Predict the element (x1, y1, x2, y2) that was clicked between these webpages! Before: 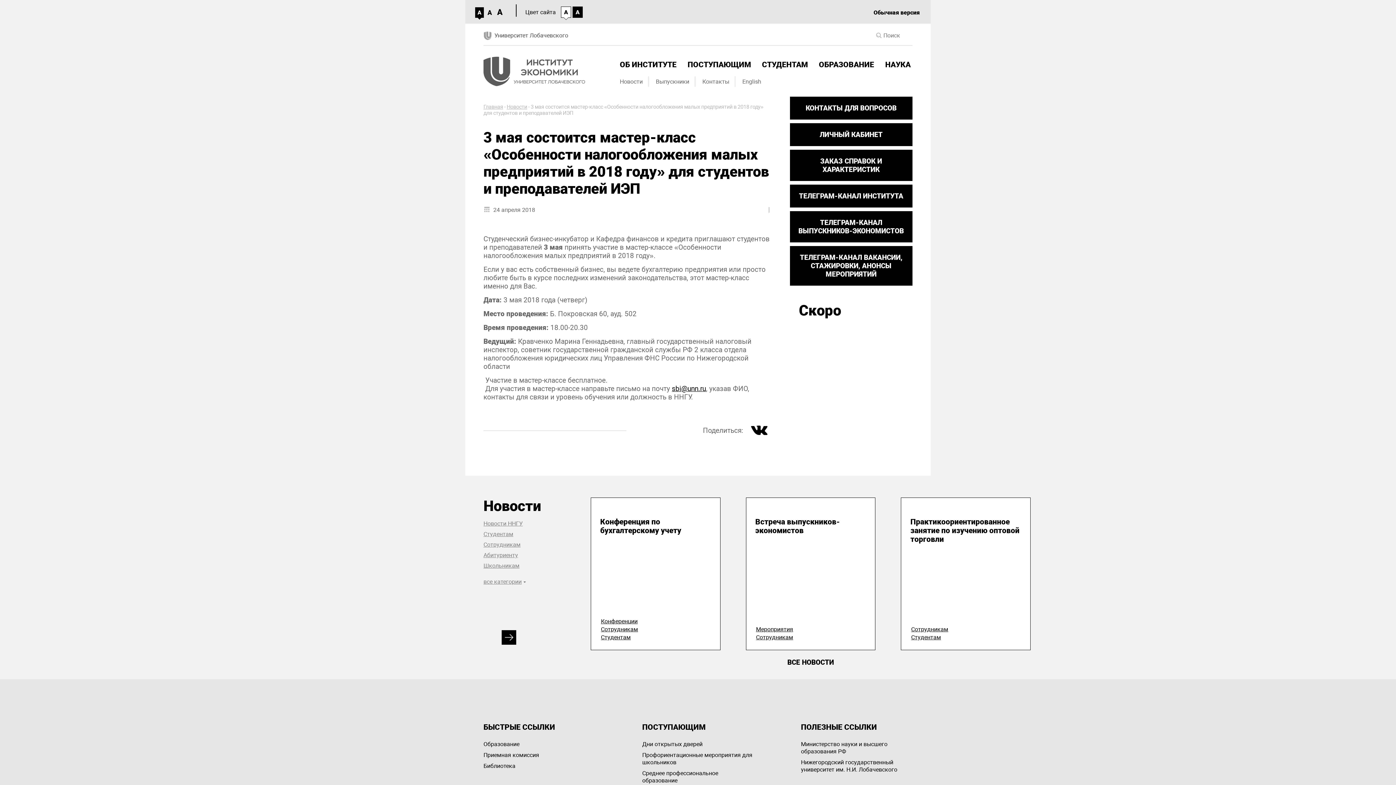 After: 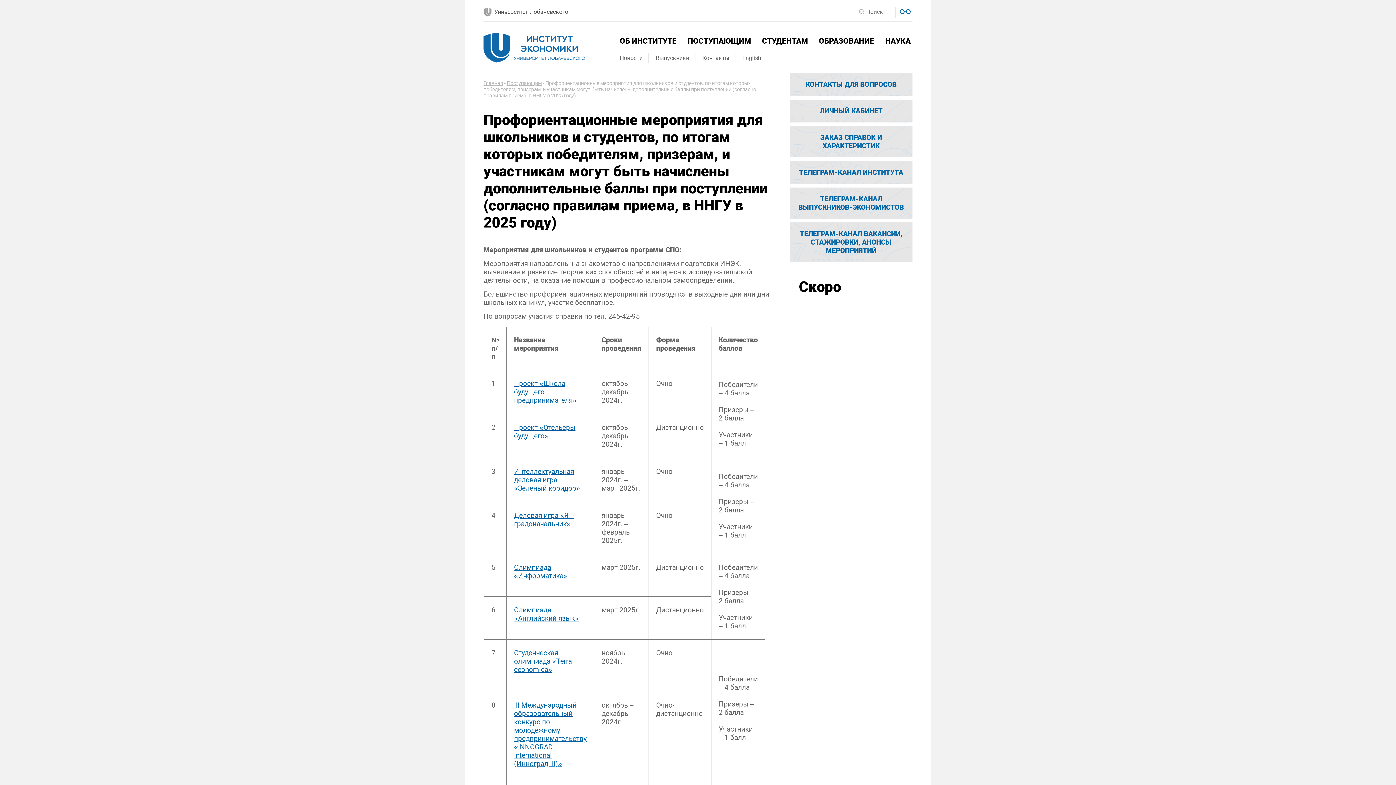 Action: bbox: (642, 750, 753, 768) label: Профориентационные мероприятия для школьников